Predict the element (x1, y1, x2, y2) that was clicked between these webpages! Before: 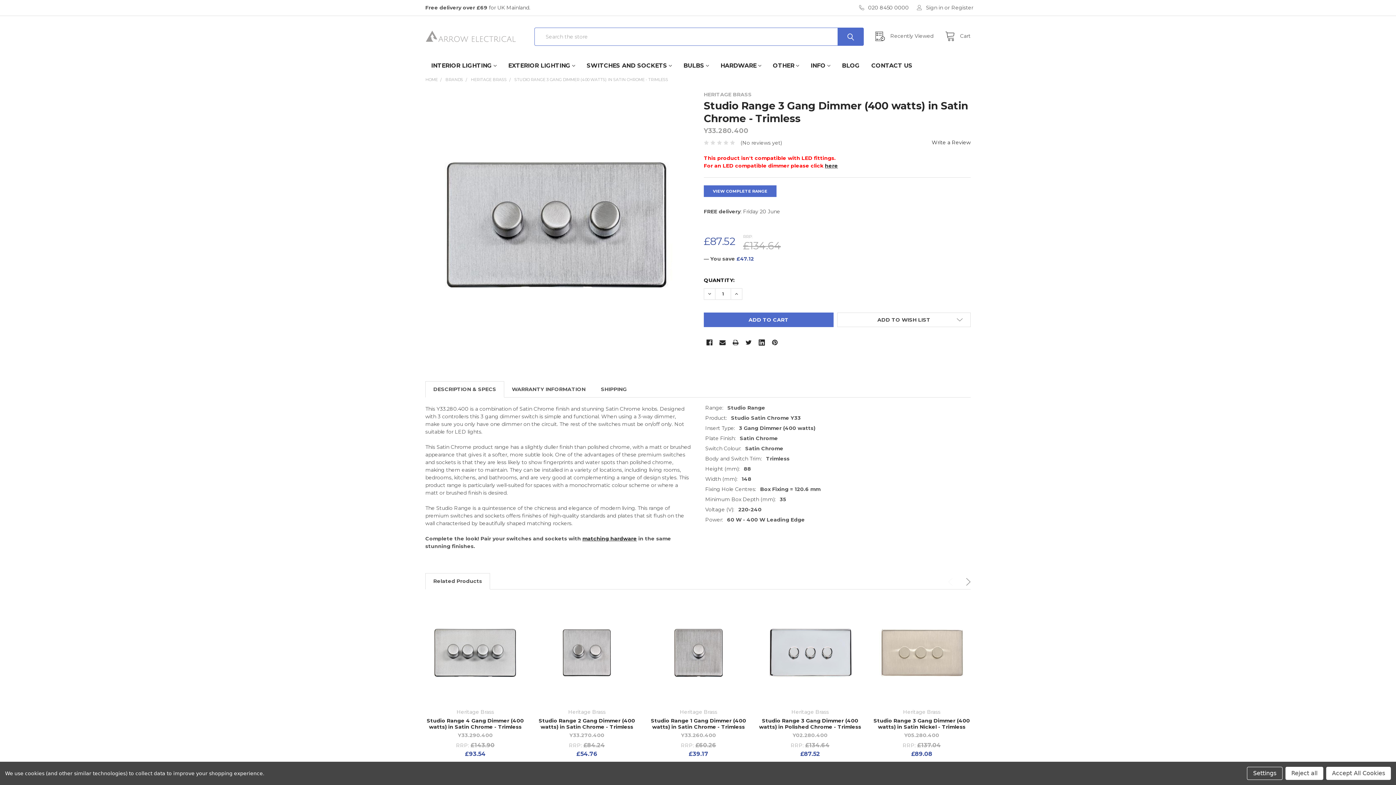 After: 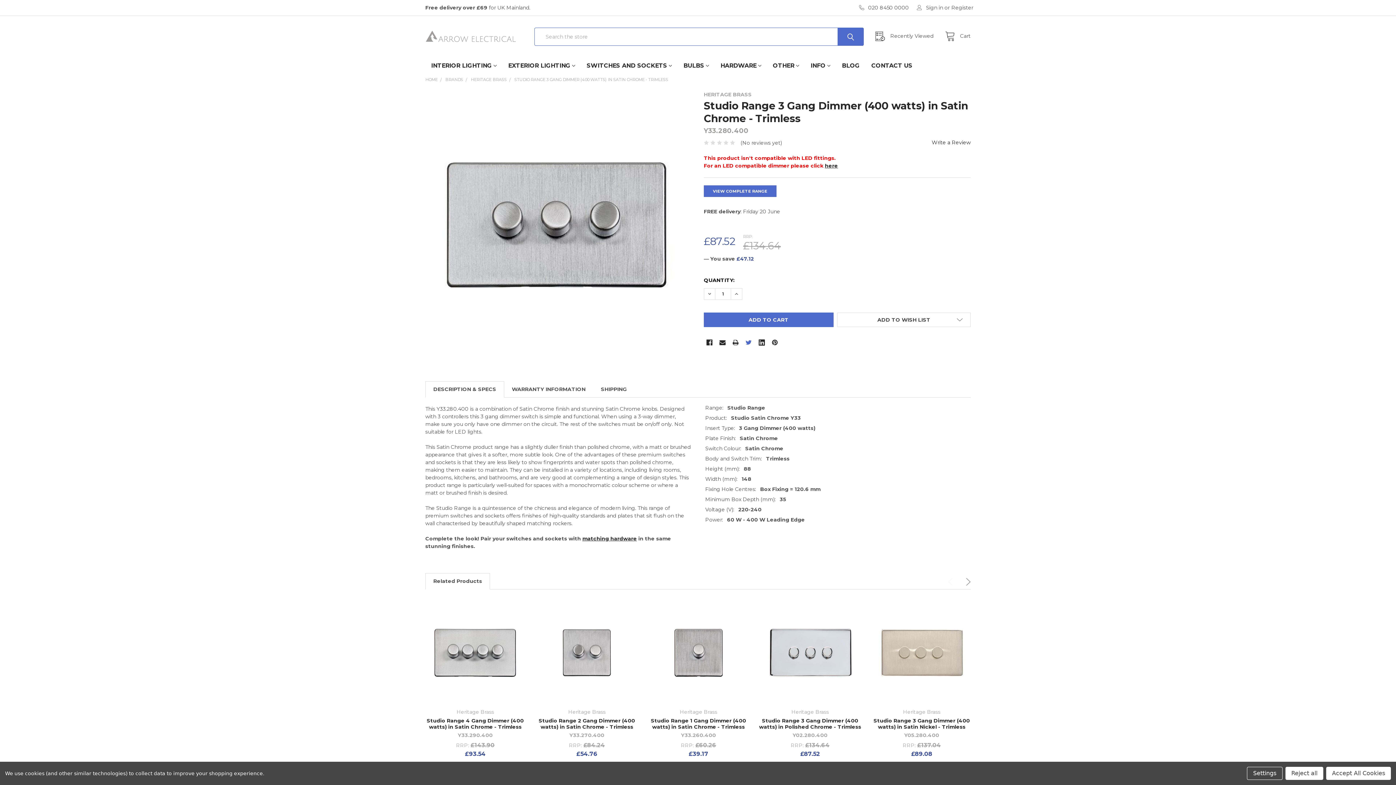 Action: bbox: (743, 337, 754, 348) label: Twitter 